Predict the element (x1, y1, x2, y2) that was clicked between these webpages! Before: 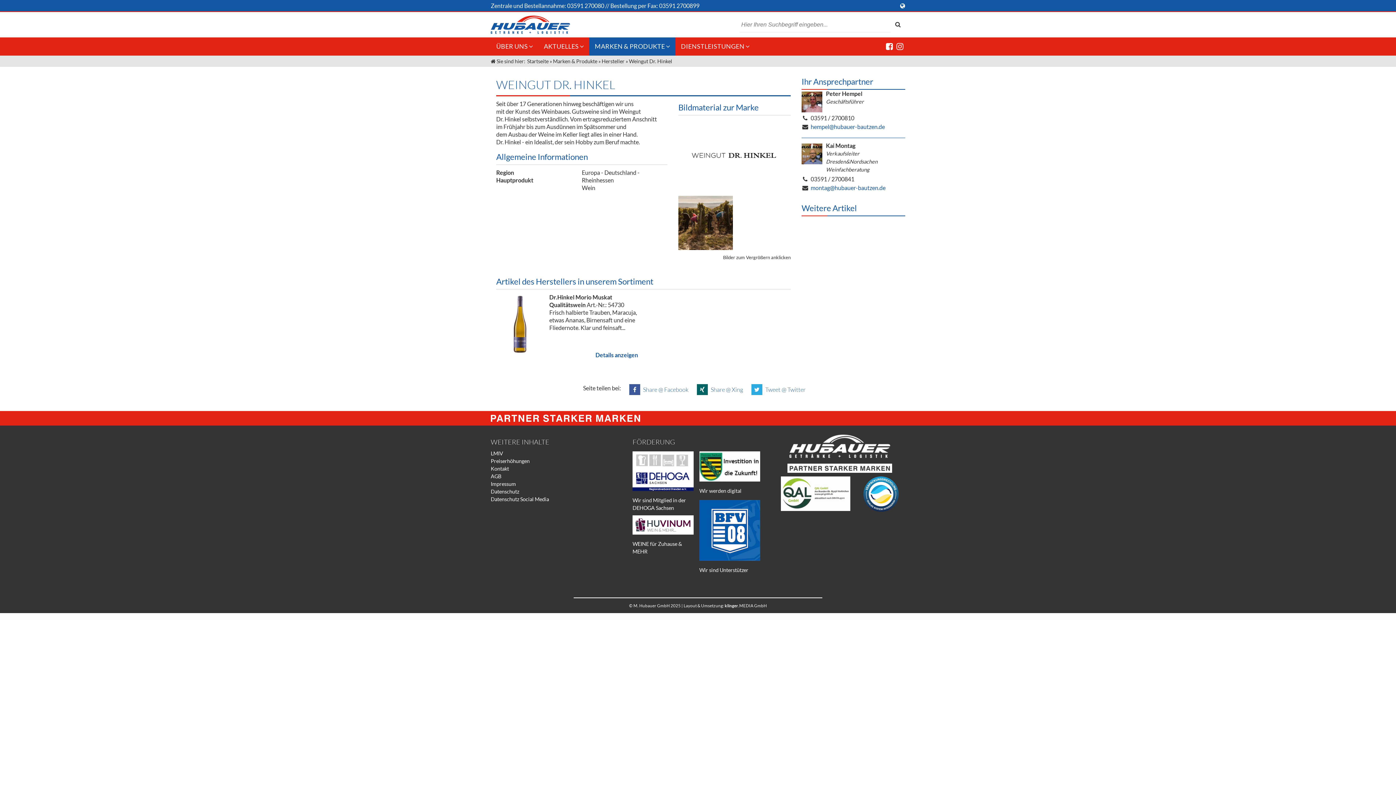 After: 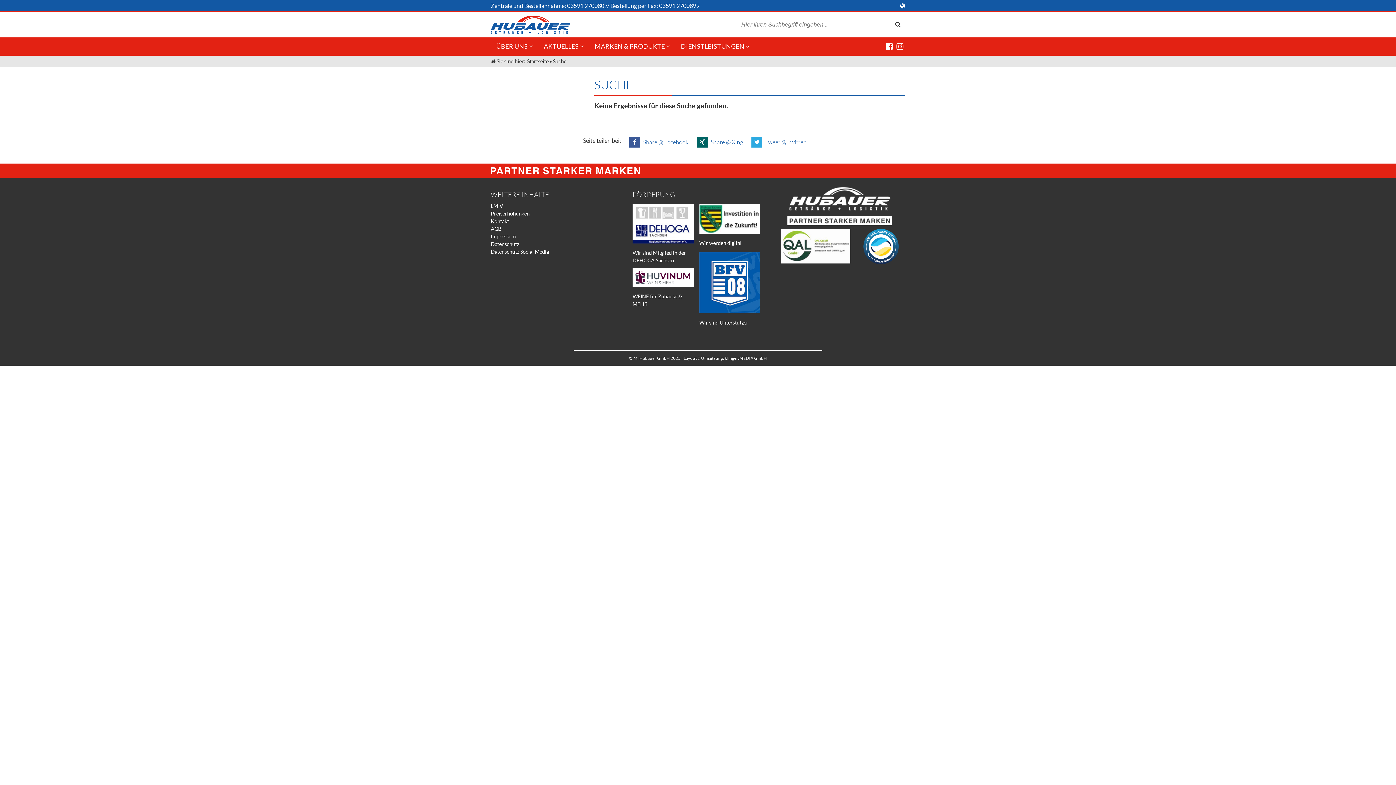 Action: bbox: (890, 17, 905, 32)